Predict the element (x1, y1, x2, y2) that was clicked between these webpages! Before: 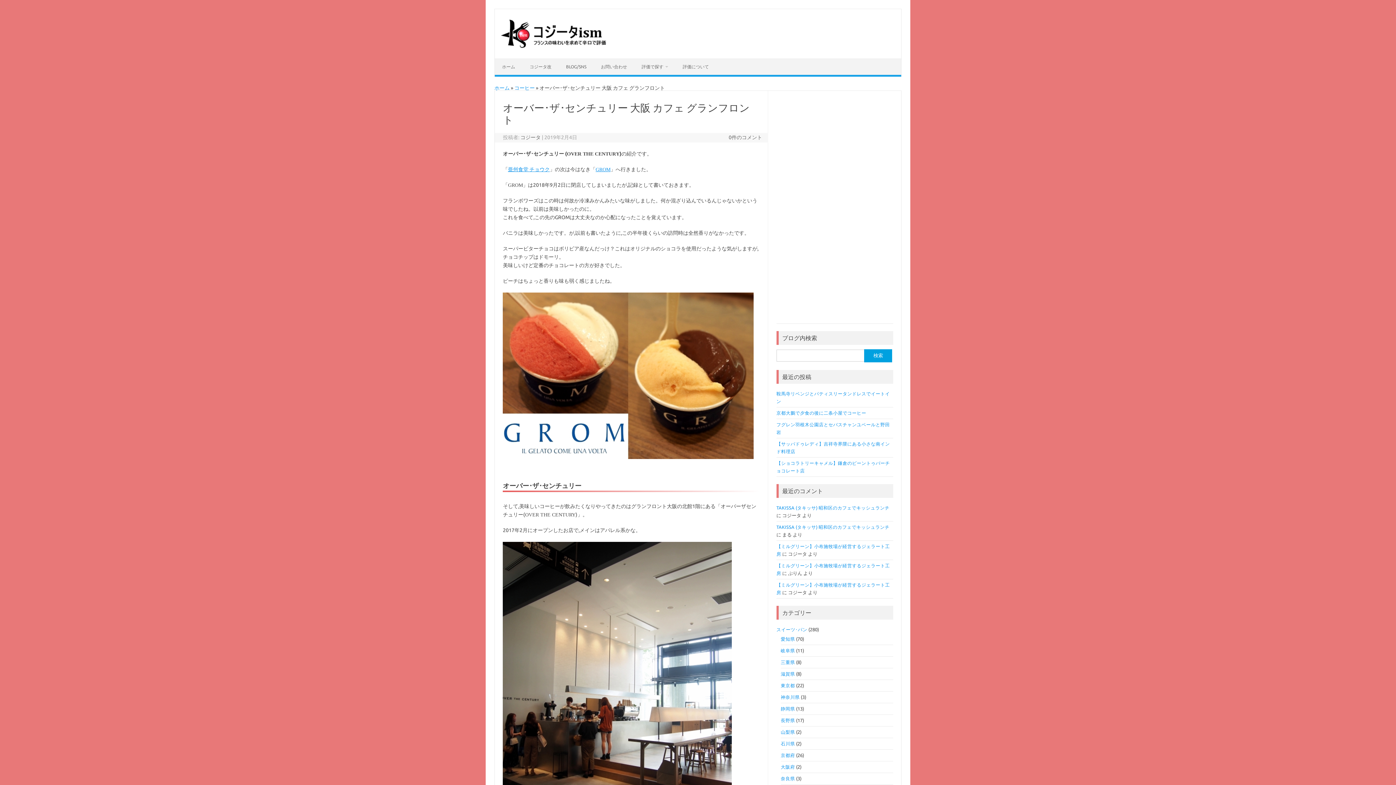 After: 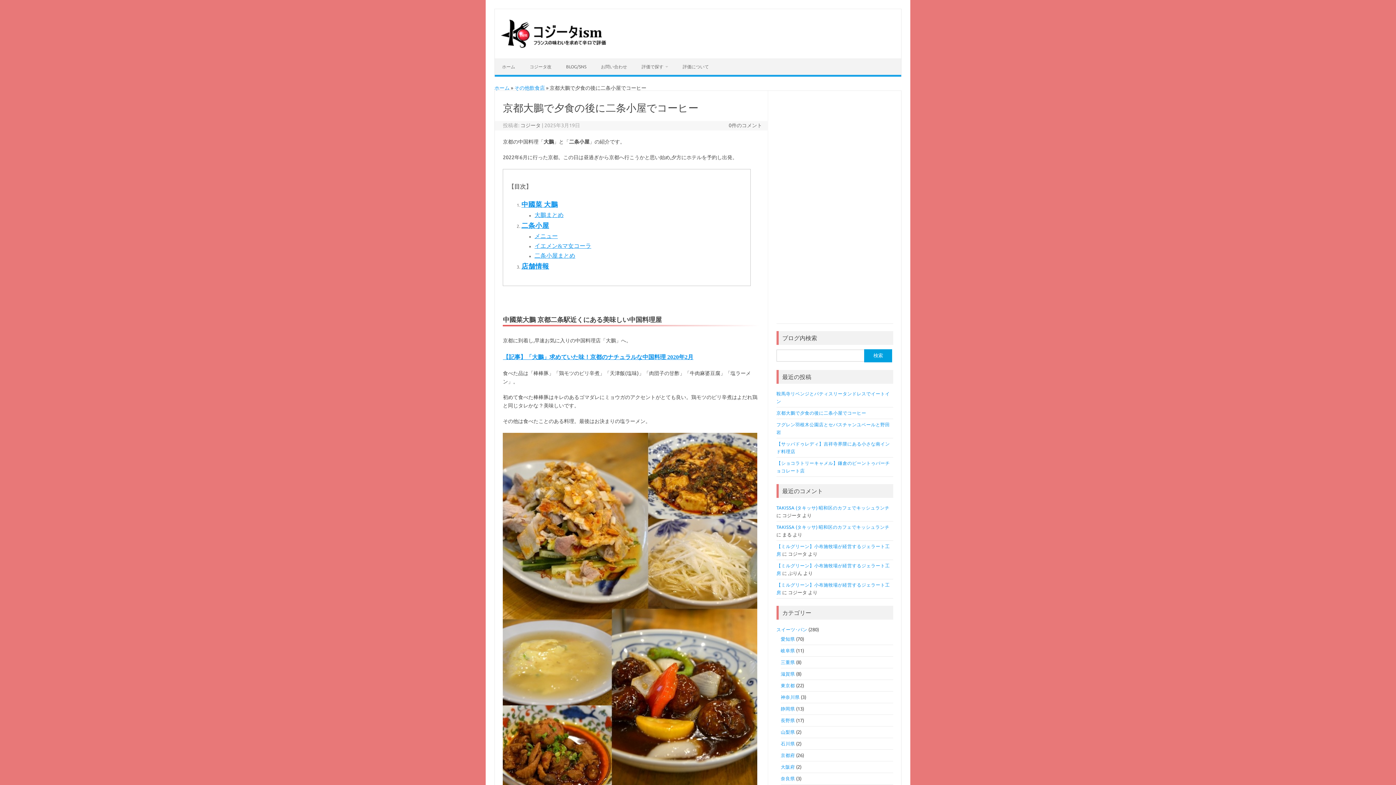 Action: label: 京都大鵬で夕食の後に二条小屋でコーヒー bbox: (776, 410, 866, 415)